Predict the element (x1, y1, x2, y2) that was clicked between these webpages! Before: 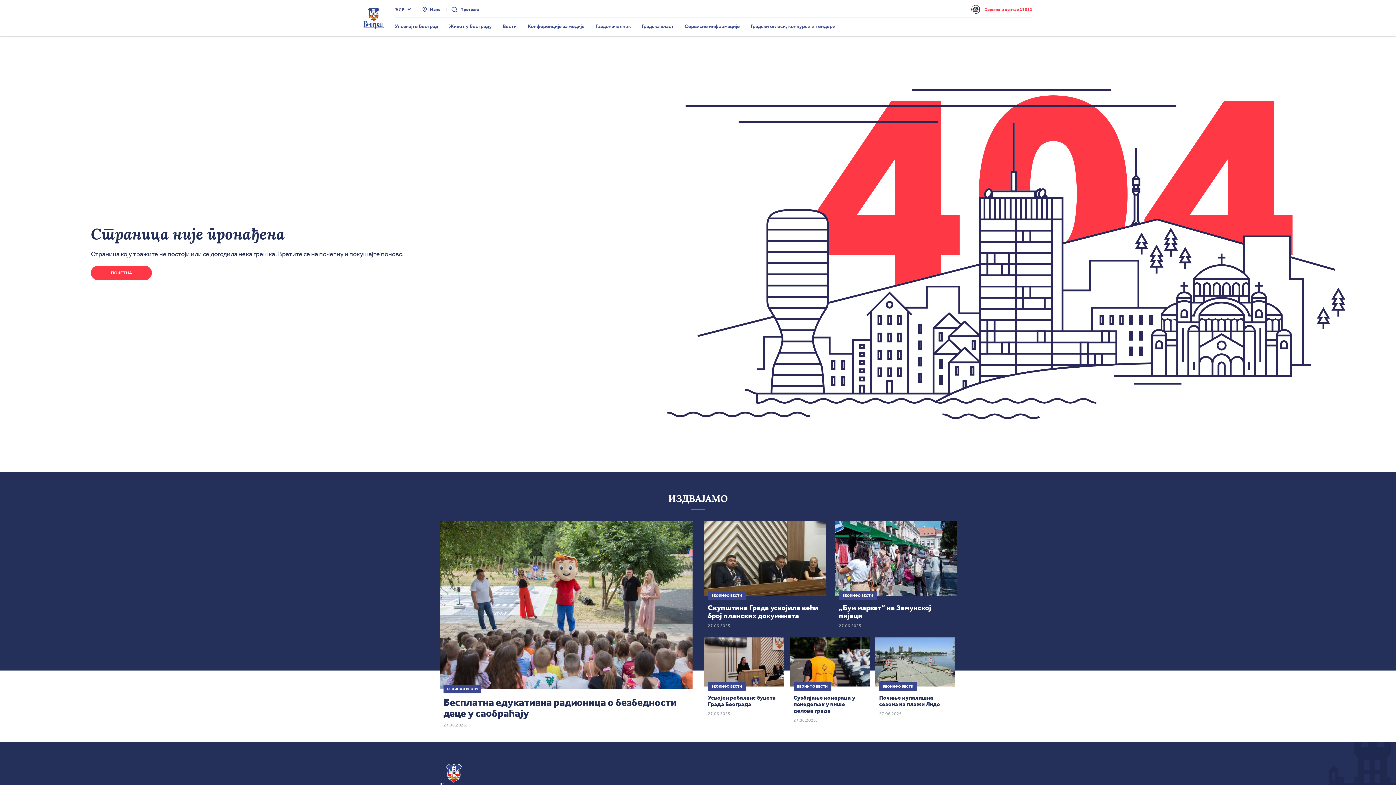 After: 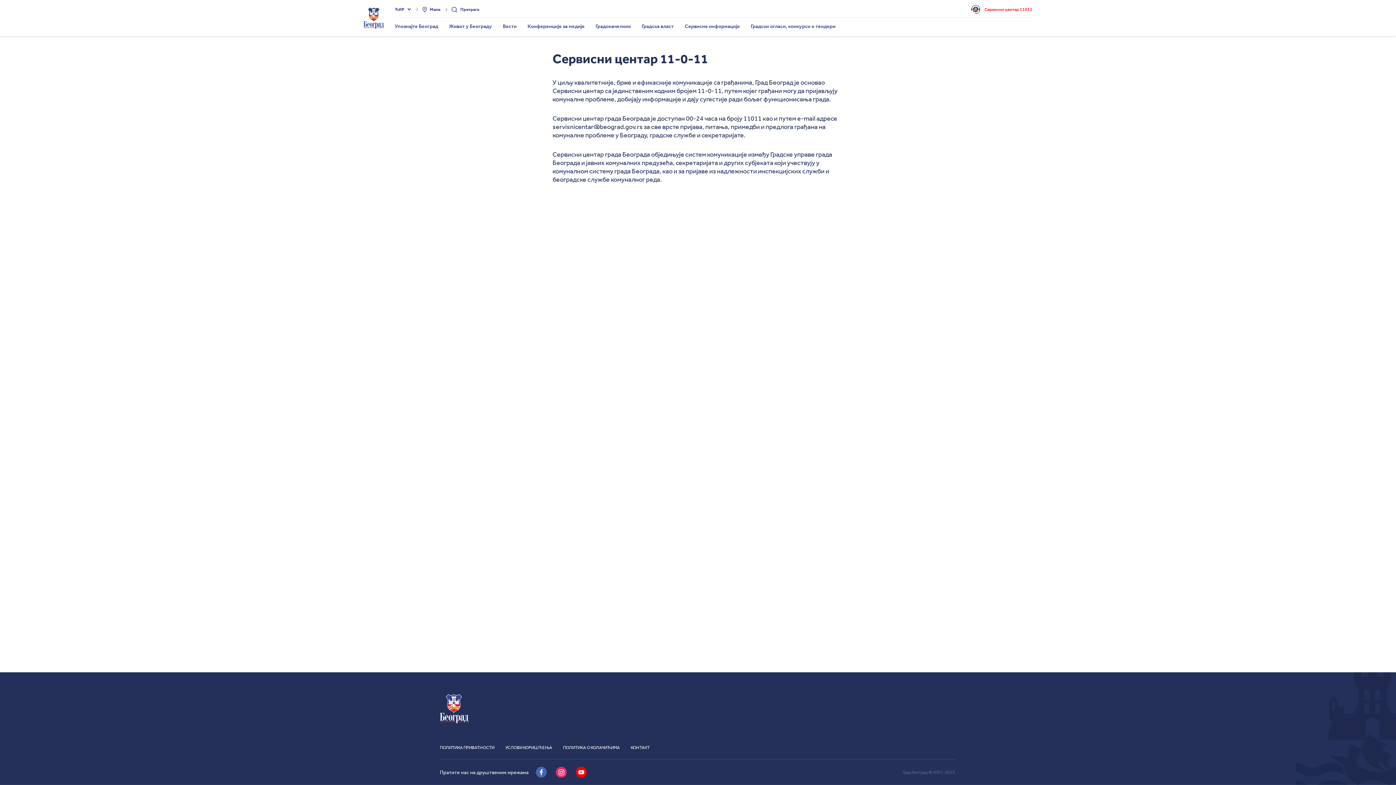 Action: label: Сервисни центар 11011 bbox: (970, 3, 1032, 15)